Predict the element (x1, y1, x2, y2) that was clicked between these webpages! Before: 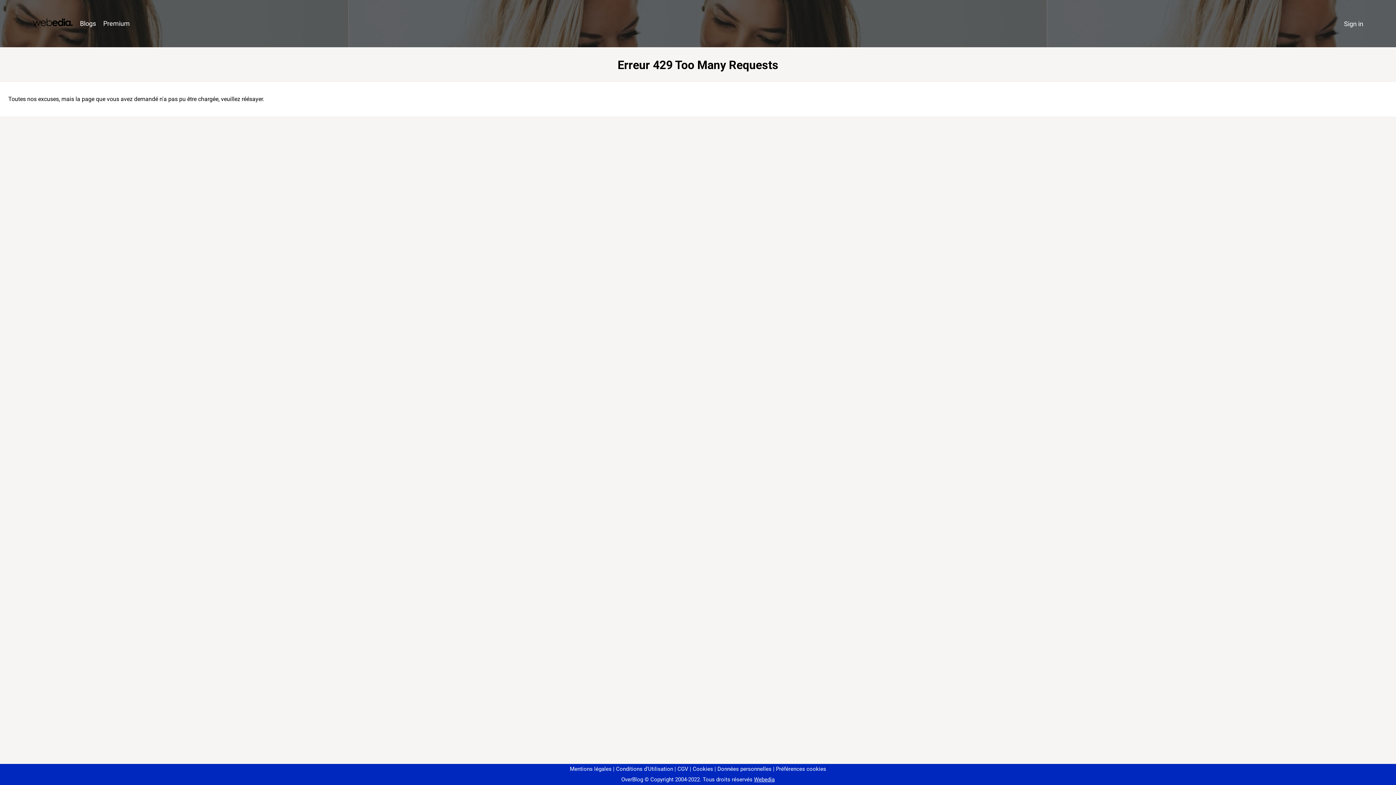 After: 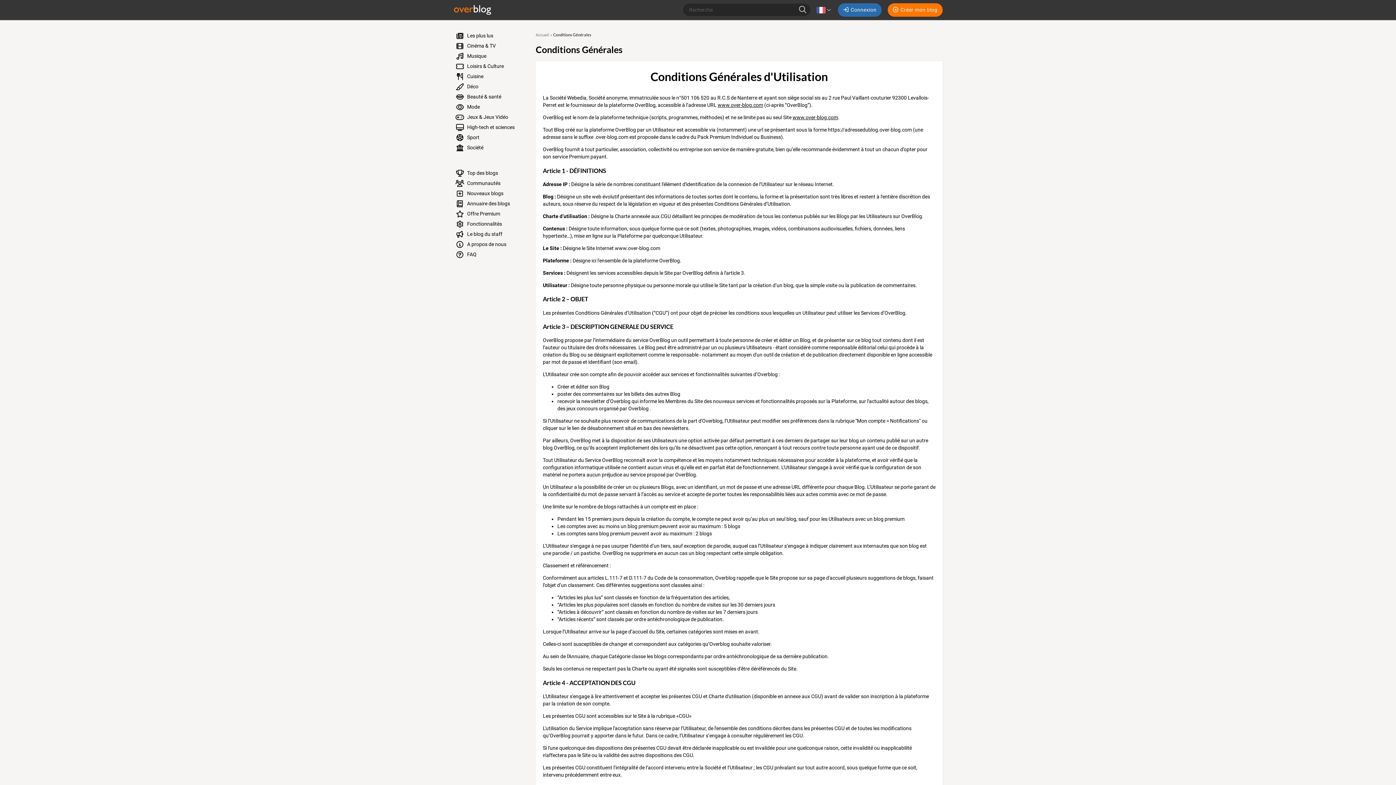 Action: label: Conditions d'Utilisation bbox: (613, 766, 673, 772)